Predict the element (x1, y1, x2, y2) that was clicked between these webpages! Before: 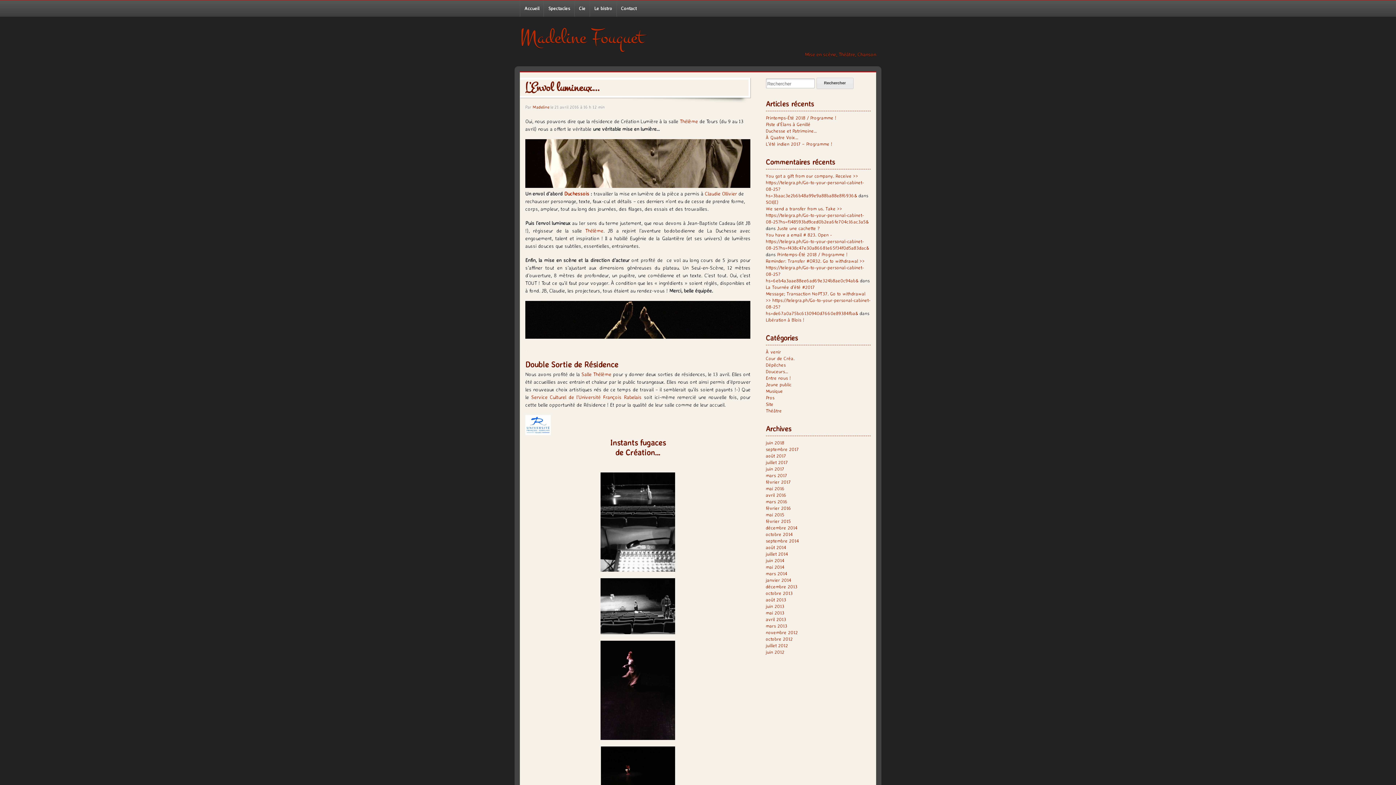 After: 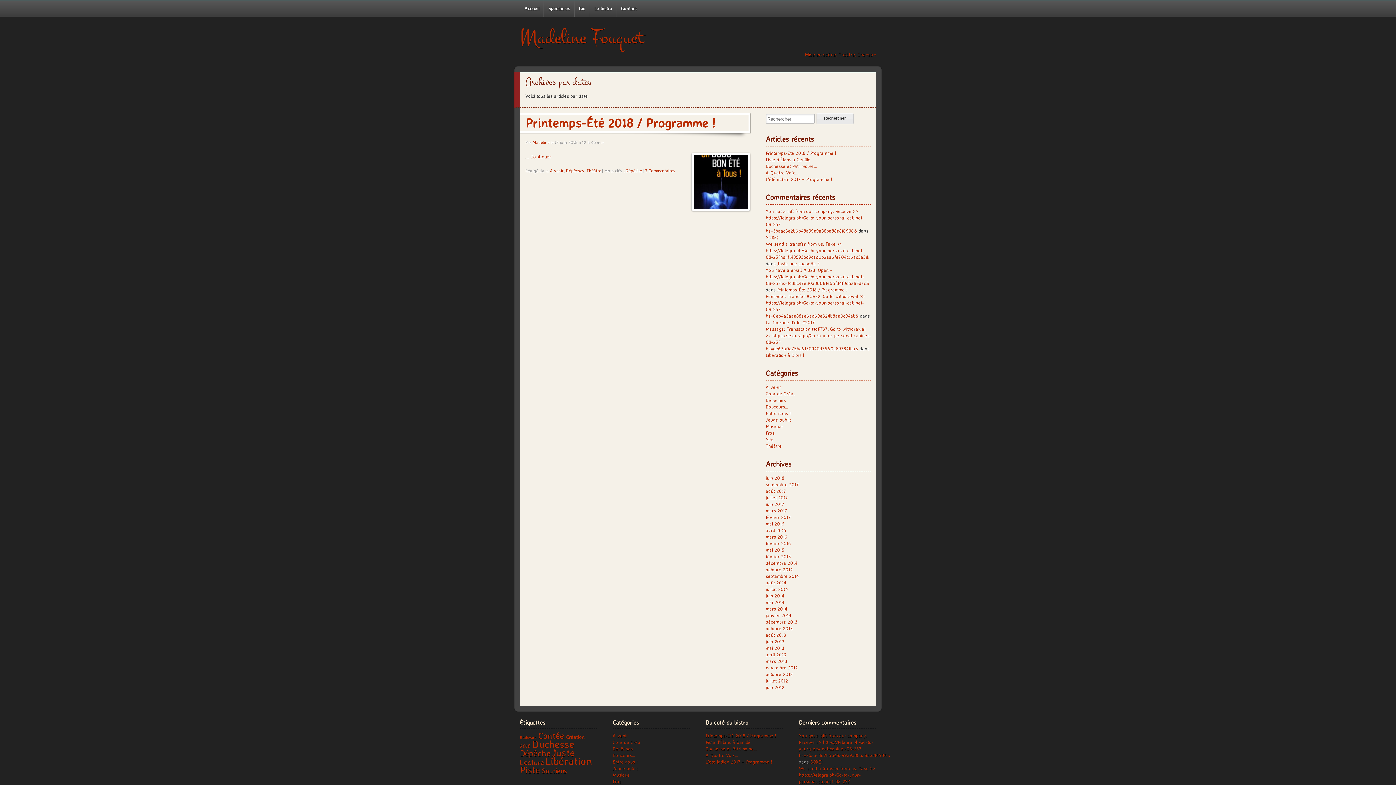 Action: label: juin 2018 bbox: (766, 440, 784, 445)